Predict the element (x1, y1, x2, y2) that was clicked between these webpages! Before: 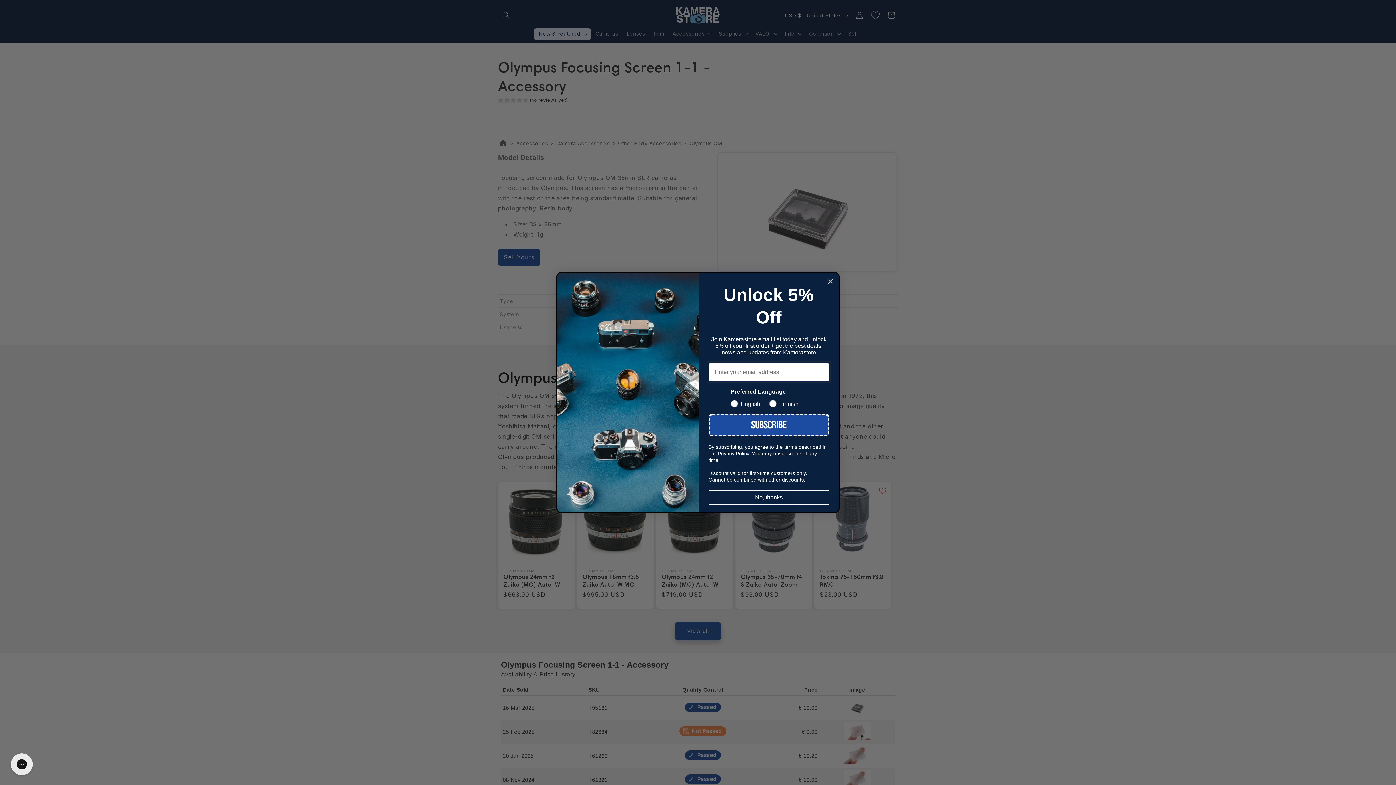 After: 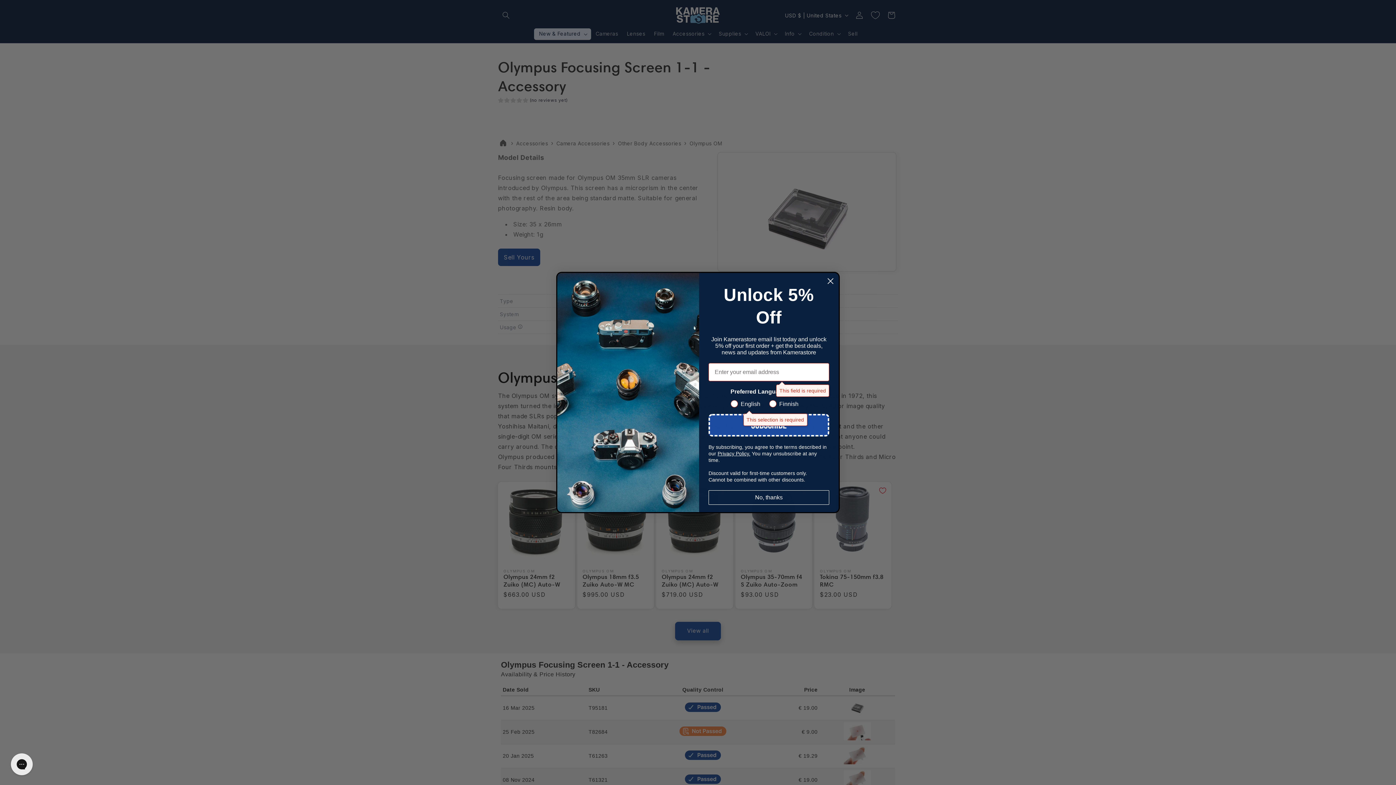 Action: label: Subscribe bbox: (708, 414, 829, 436)